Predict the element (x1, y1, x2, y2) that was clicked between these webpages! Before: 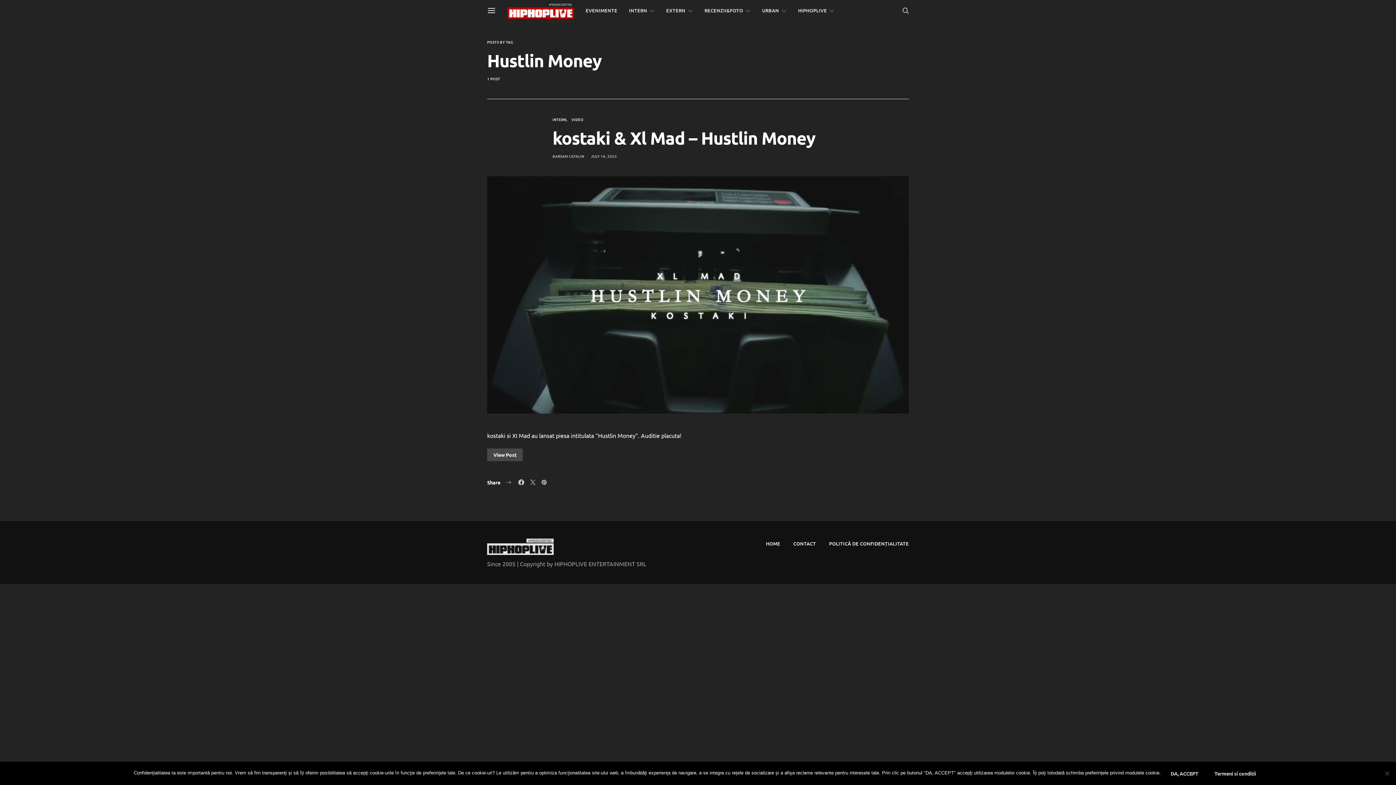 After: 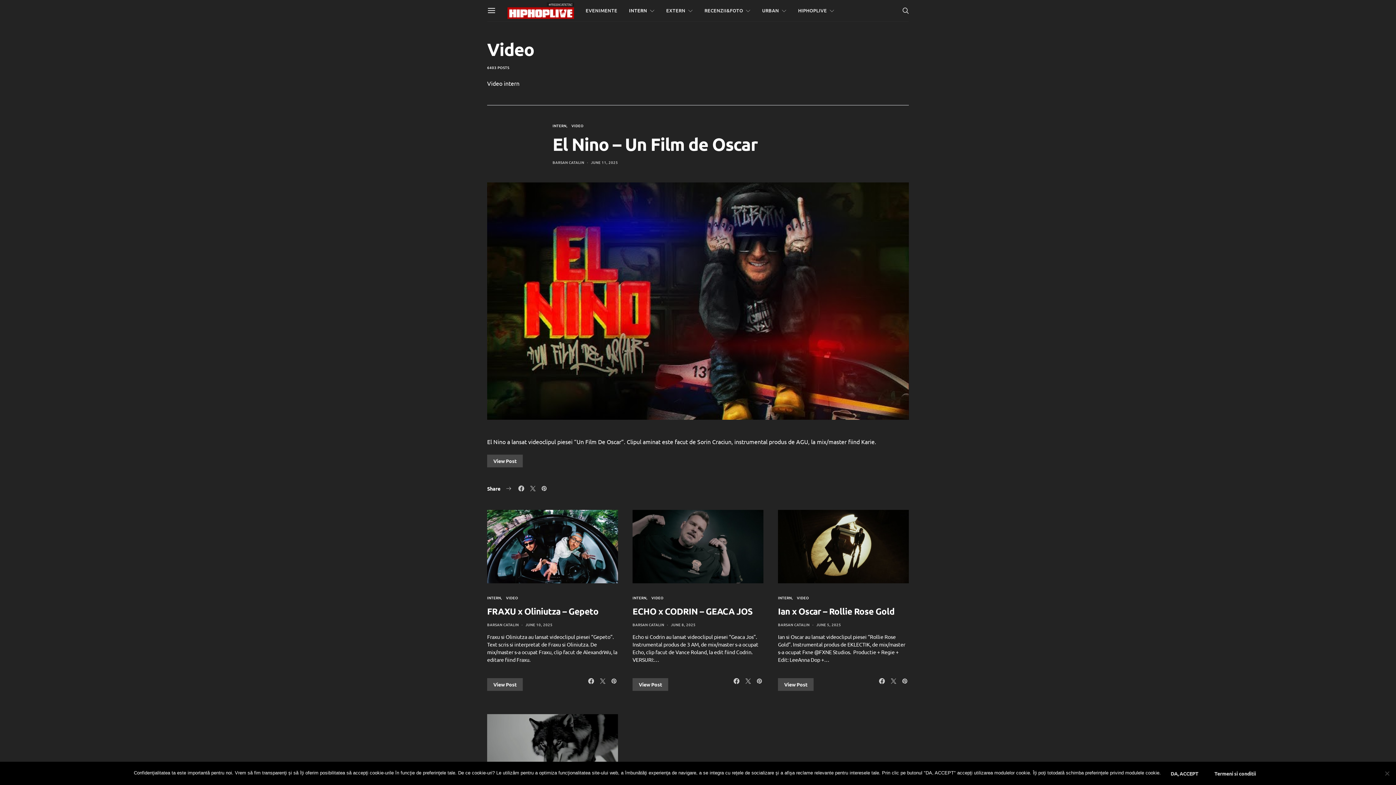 Action: bbox: (571, 116, 583, 122) label: VIDEO